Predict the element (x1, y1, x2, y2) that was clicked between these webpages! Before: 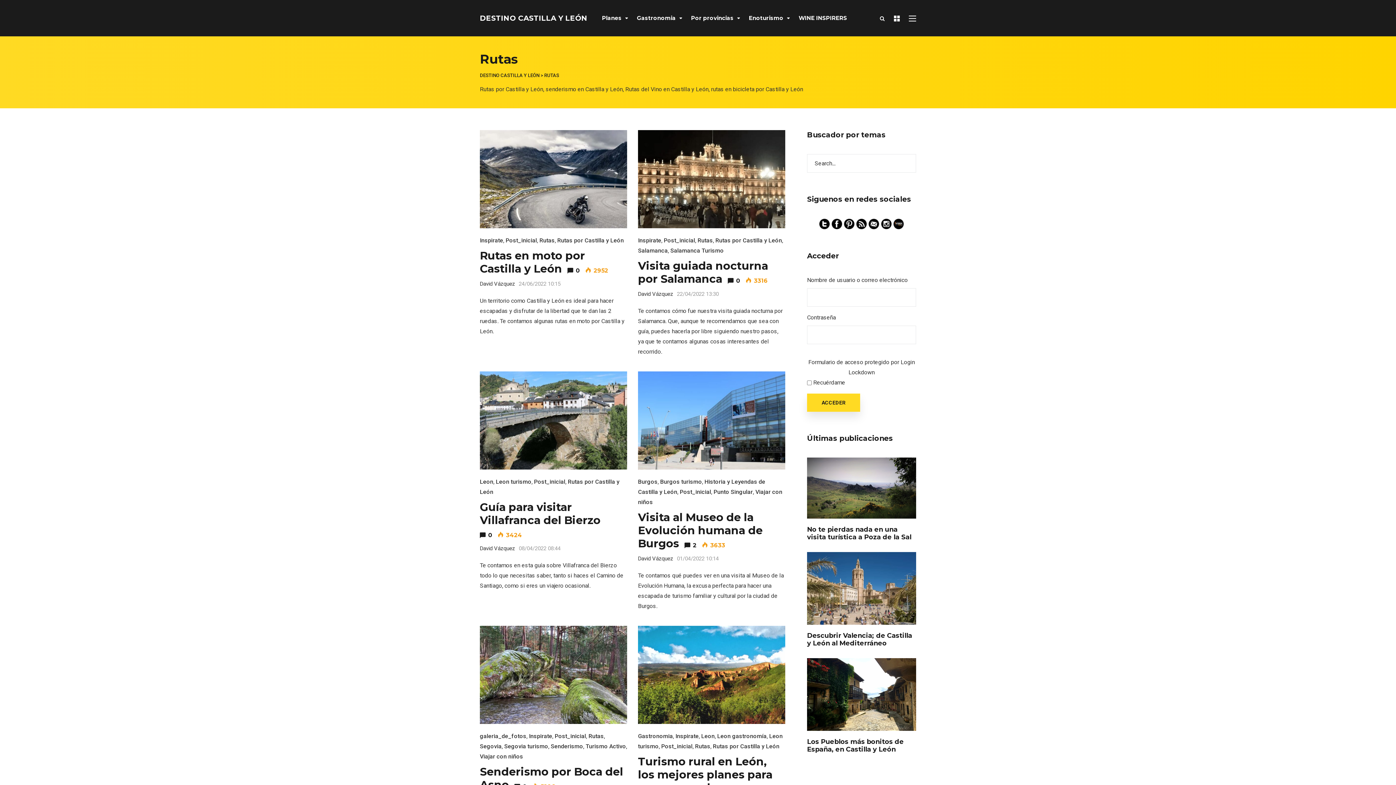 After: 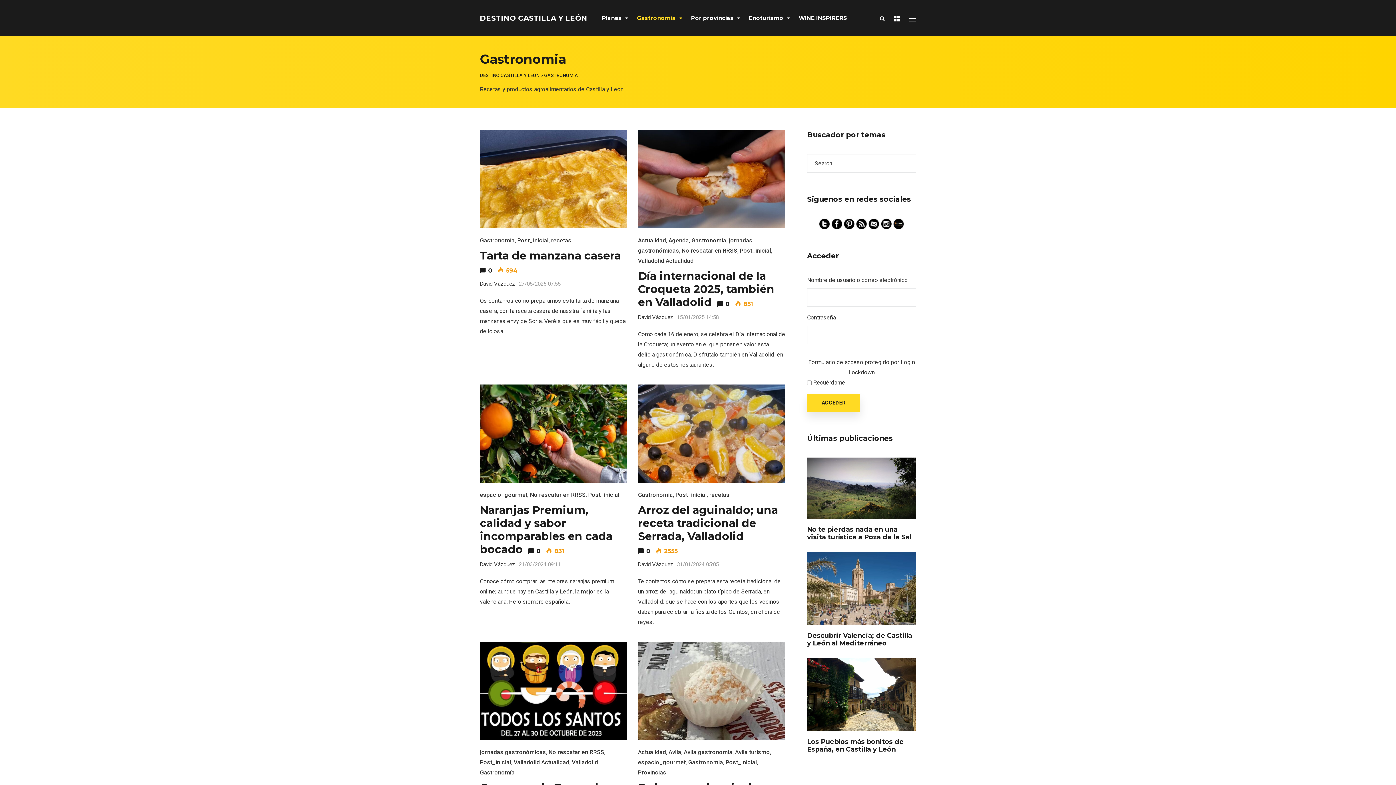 Action: bbox: (638, 733, 673, 740) label: Gastronomia